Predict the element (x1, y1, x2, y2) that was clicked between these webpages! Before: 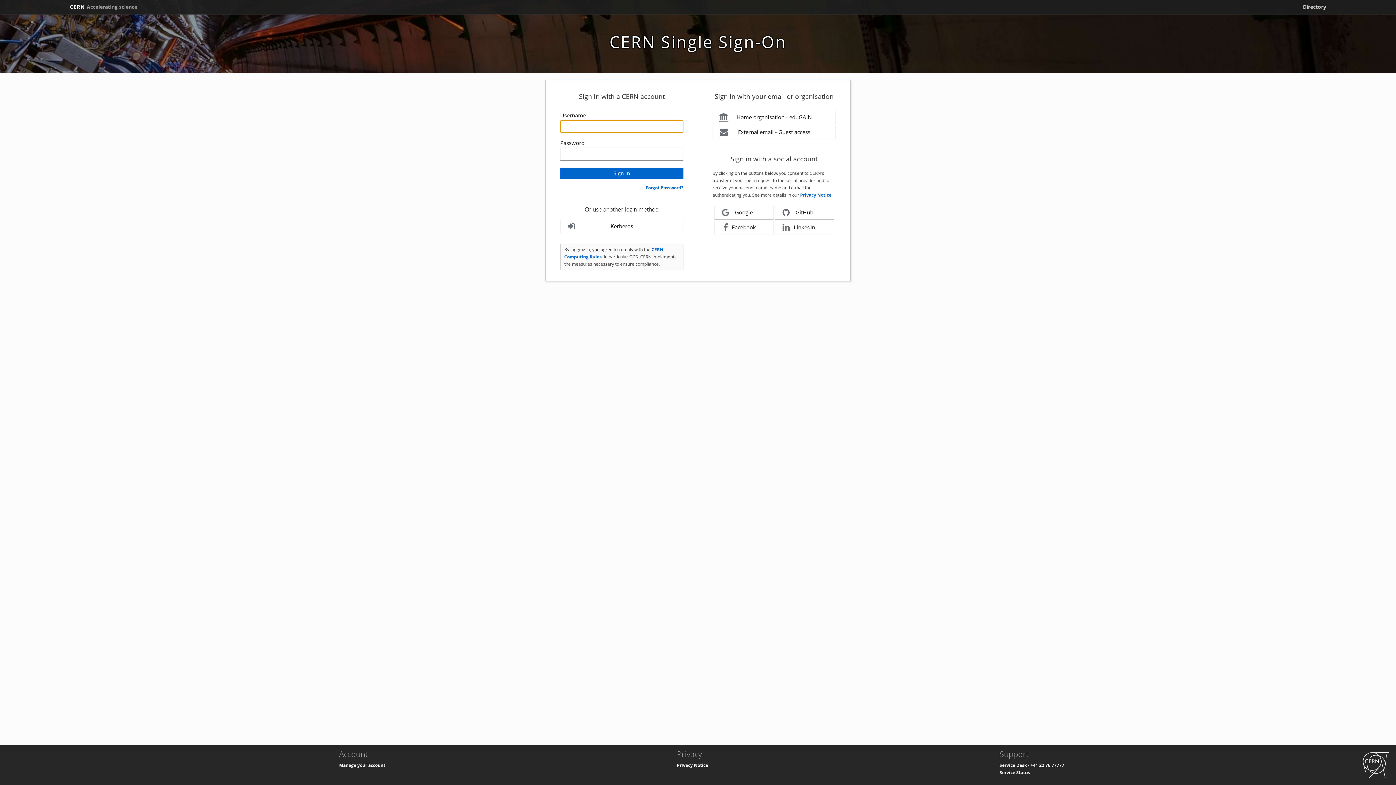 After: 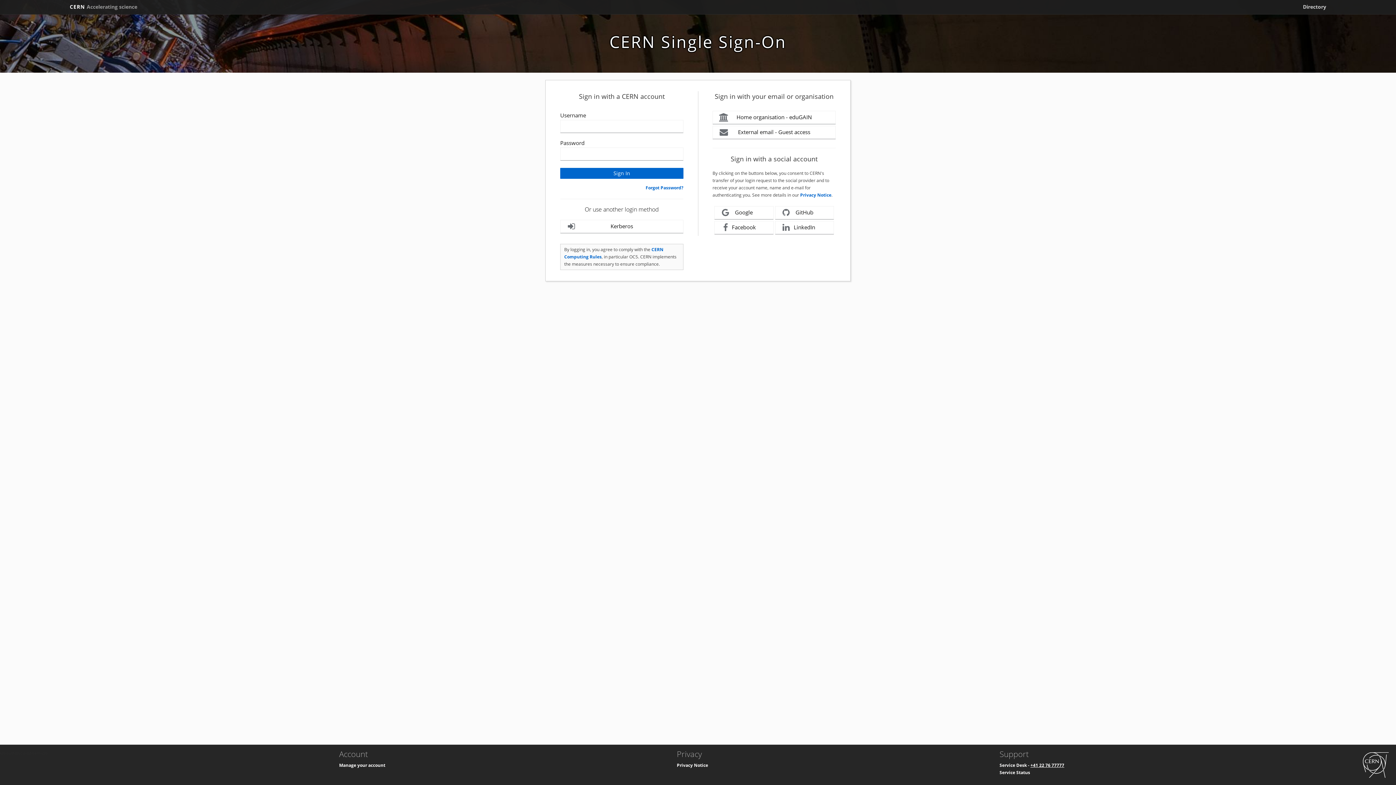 Action: bbox: (1030, 762, 1064, 768) label: +41 22 76 77777